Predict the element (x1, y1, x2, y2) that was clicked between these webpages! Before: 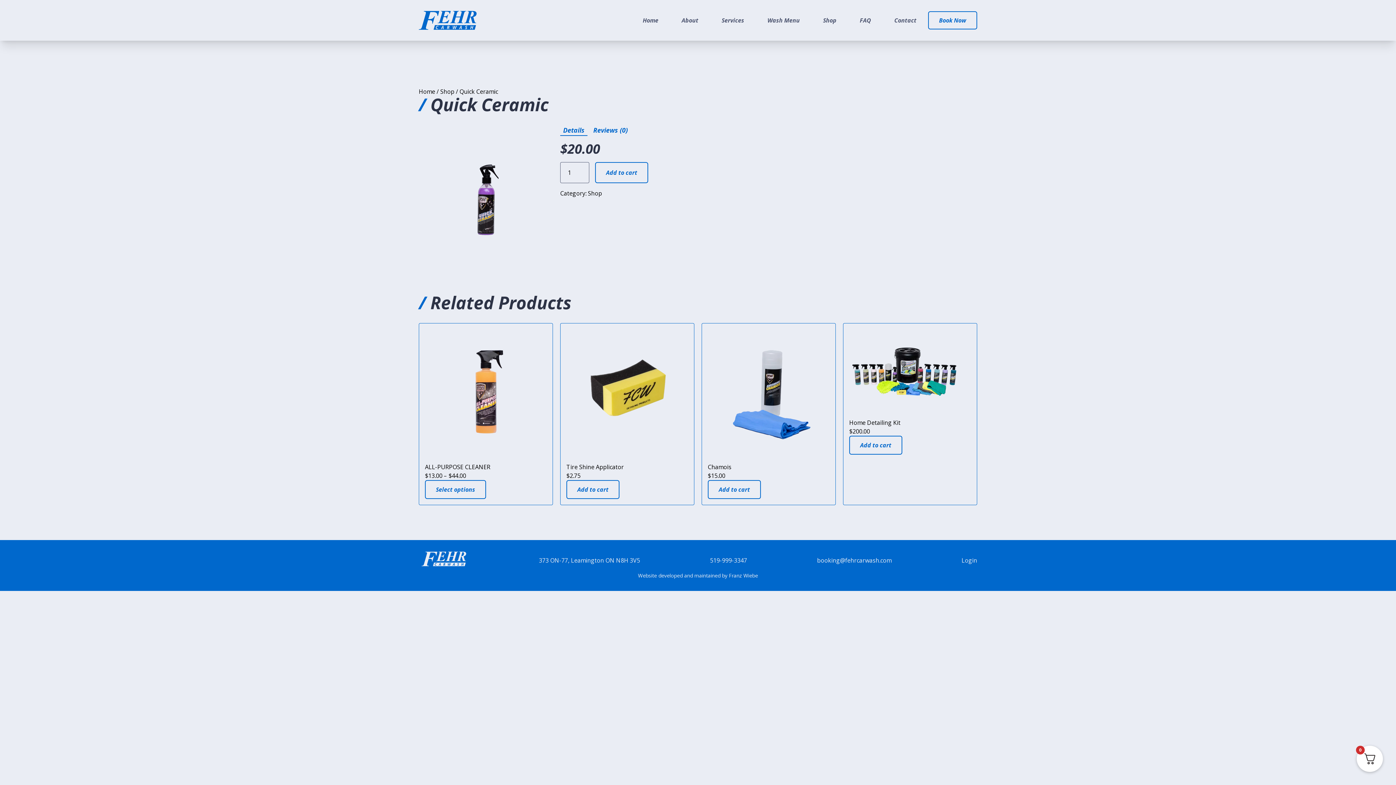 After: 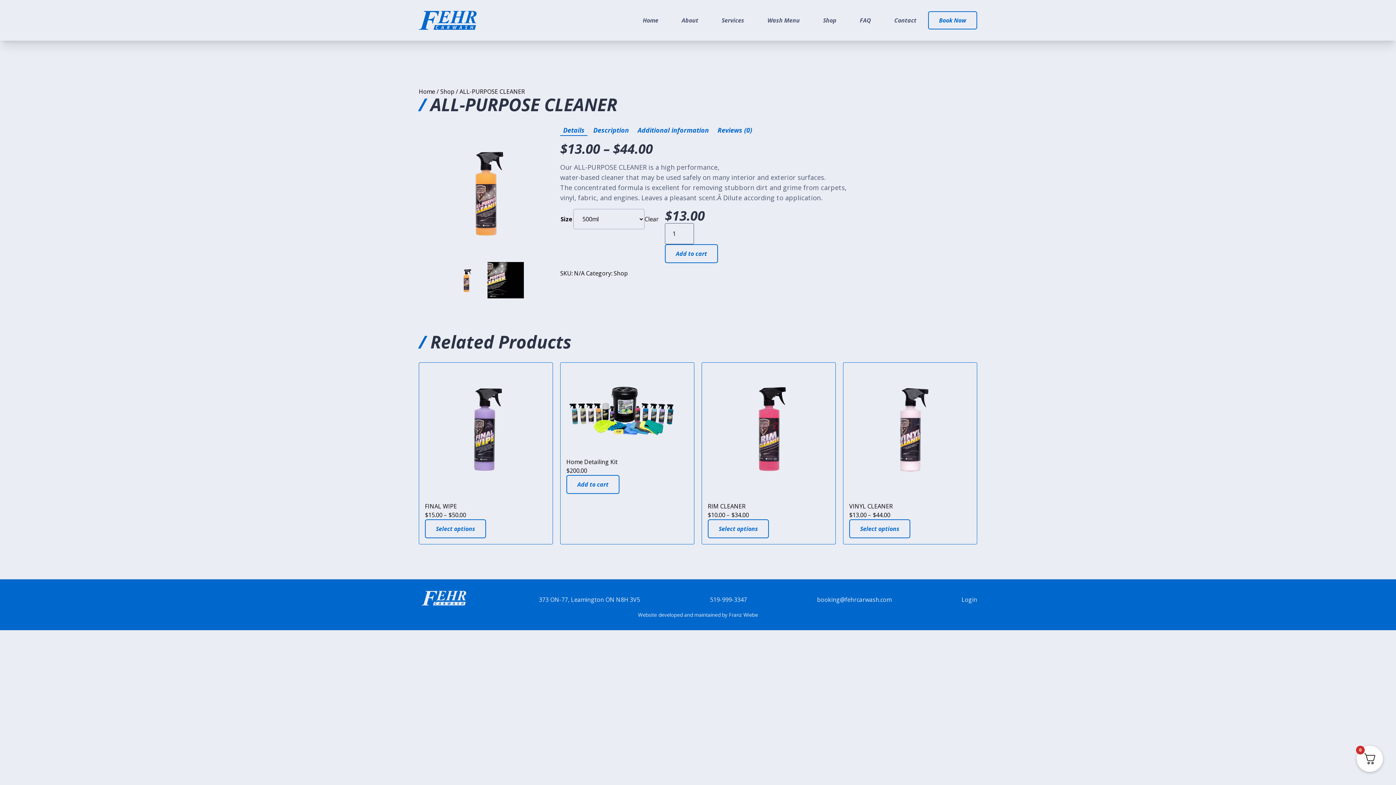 Action: bbox: (425, 480, 486, 499) label: Select options for “ALL-PURPOSE CLEANER”